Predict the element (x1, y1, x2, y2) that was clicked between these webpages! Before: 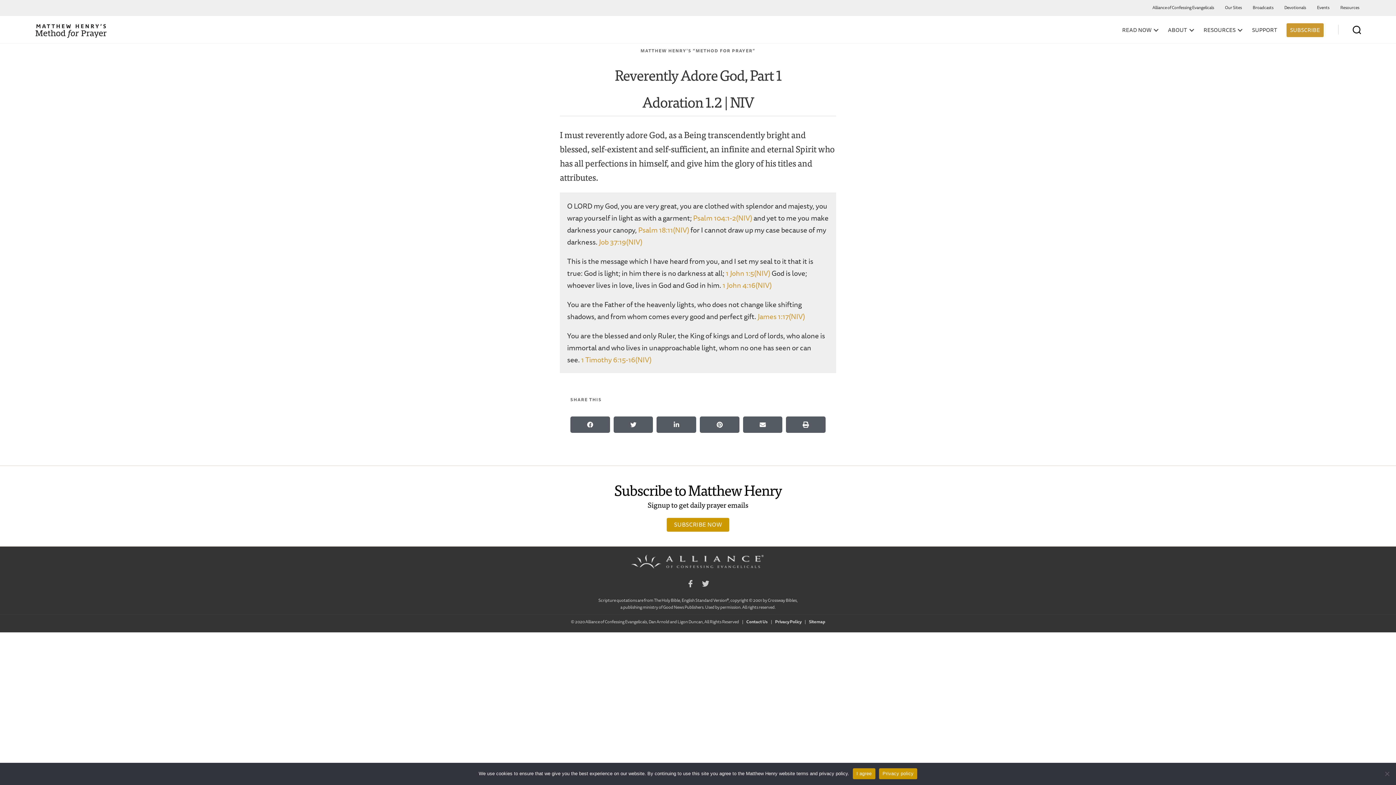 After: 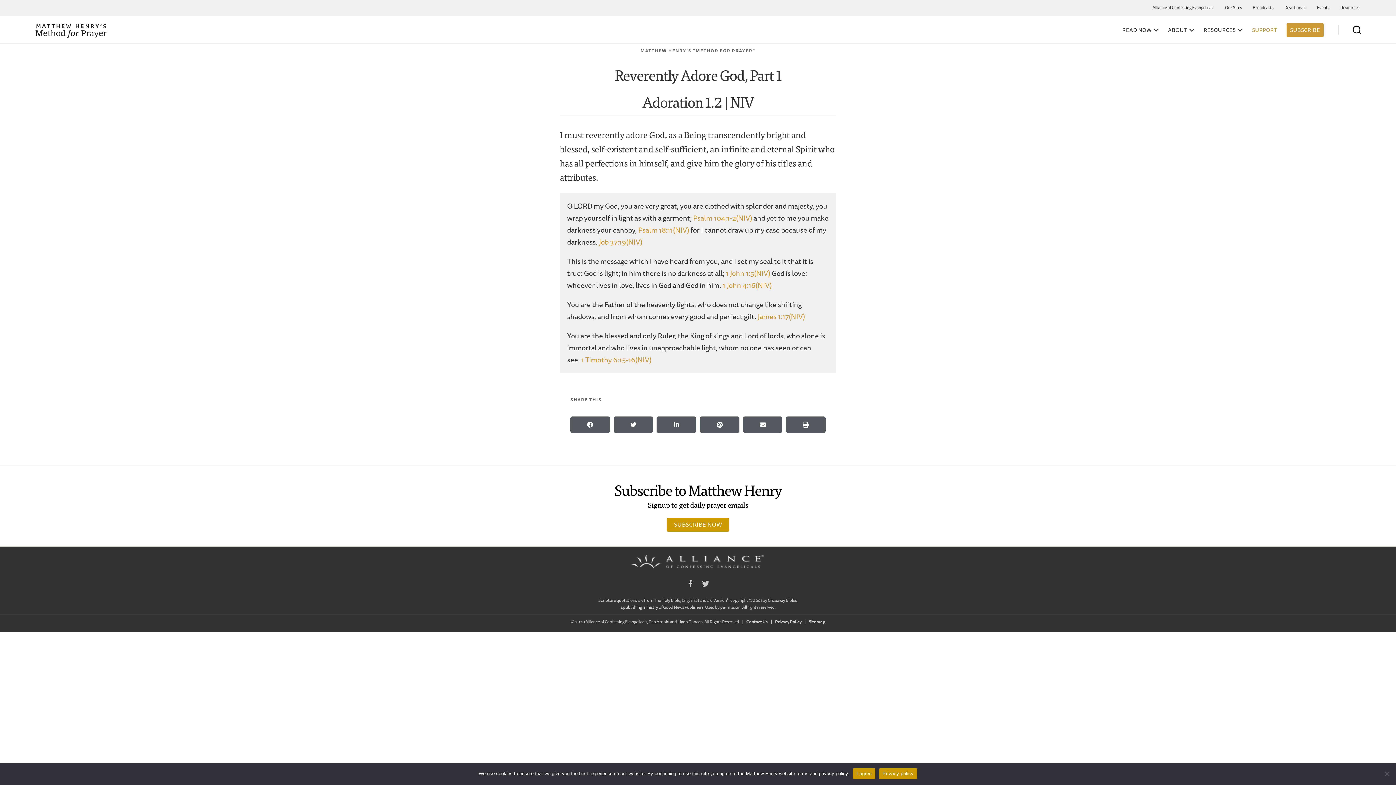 Action: bbox: (1252, 26, 1277, 33) label: SUPPORT